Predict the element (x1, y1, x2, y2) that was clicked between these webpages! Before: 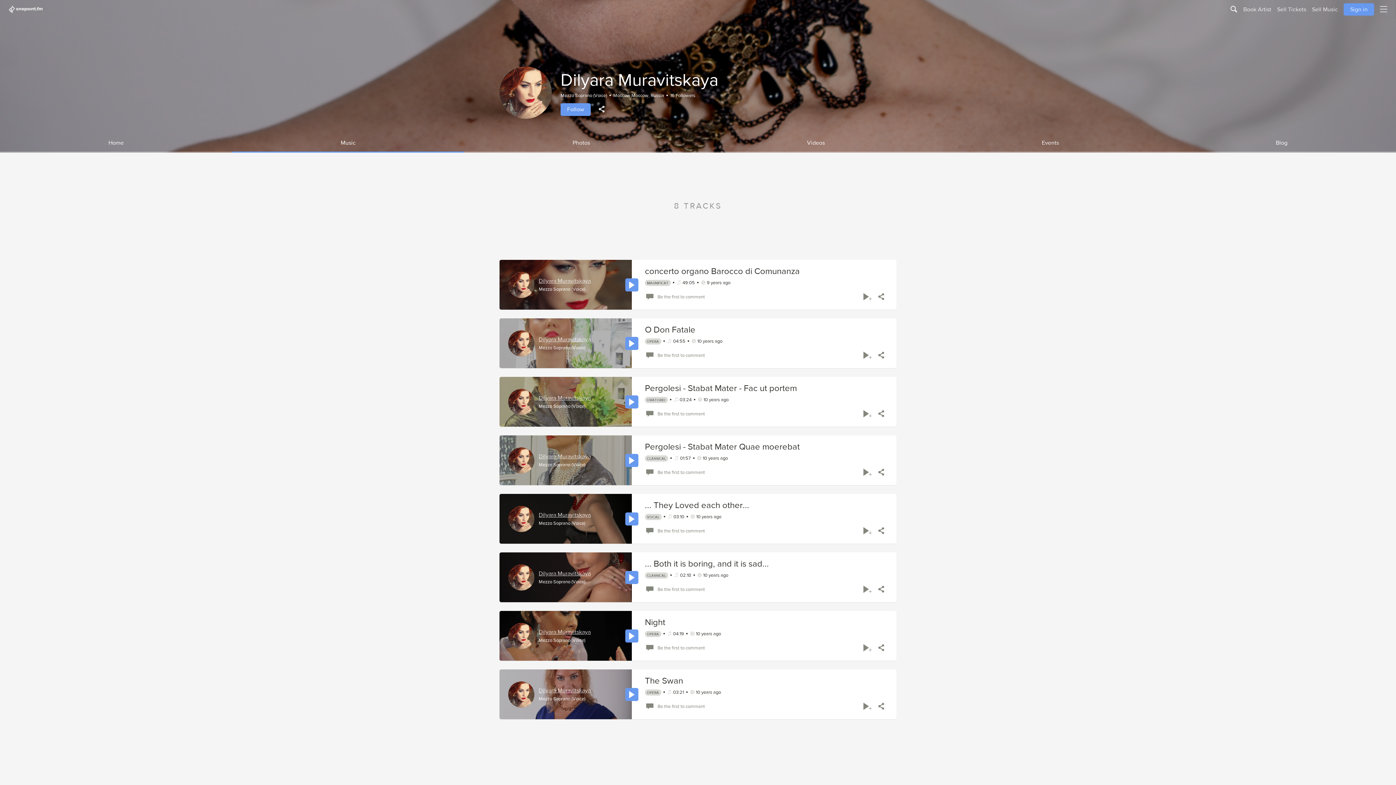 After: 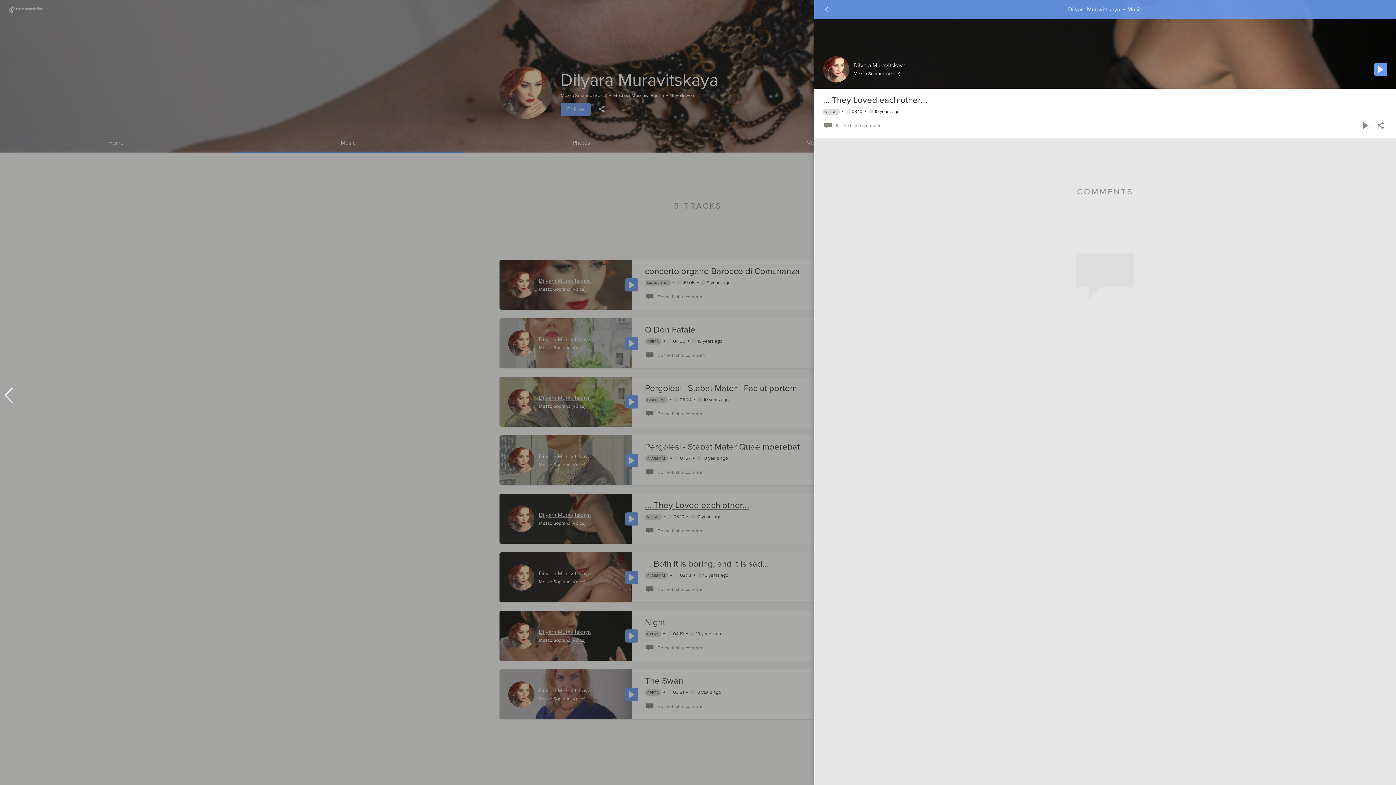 Action: bbox: (645, 500, 749, 511) label: ... They Loved each other...